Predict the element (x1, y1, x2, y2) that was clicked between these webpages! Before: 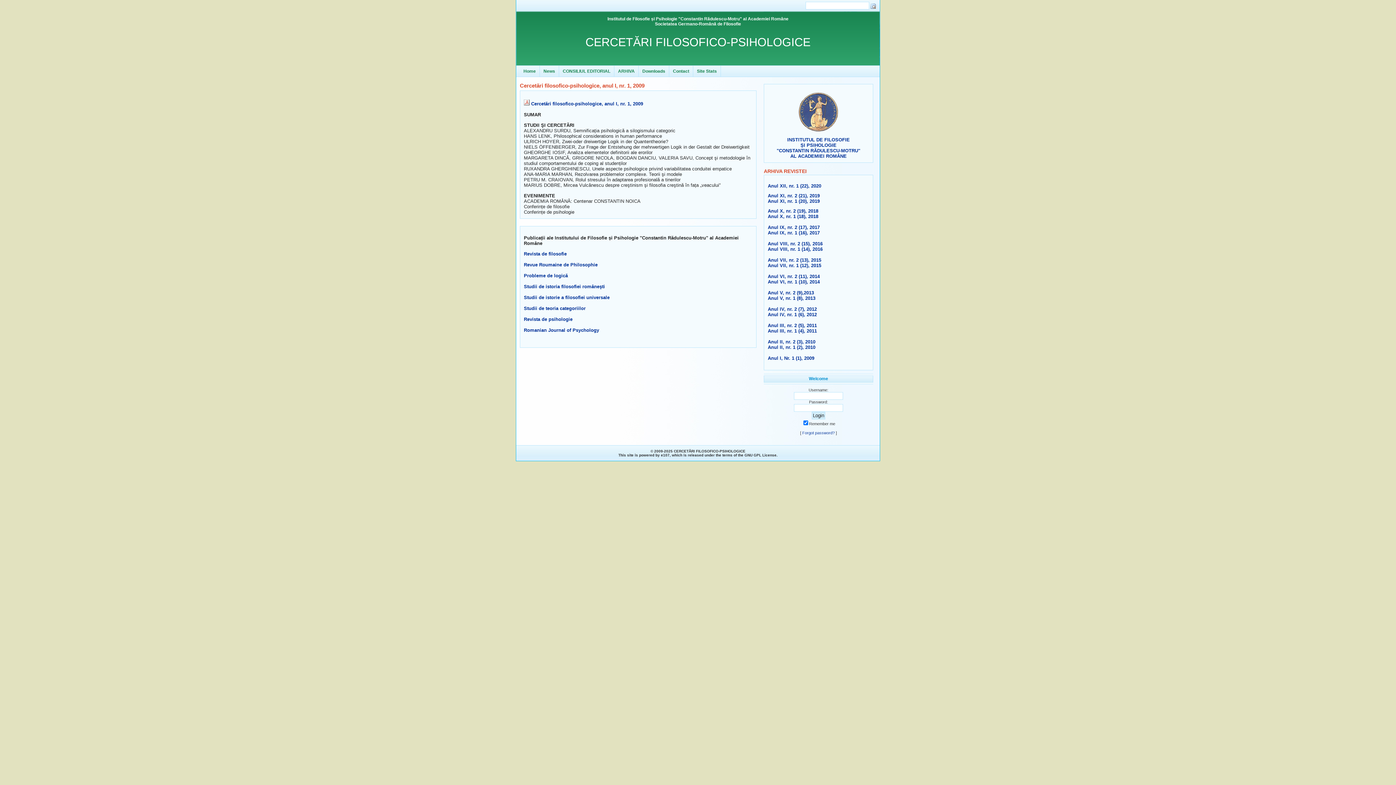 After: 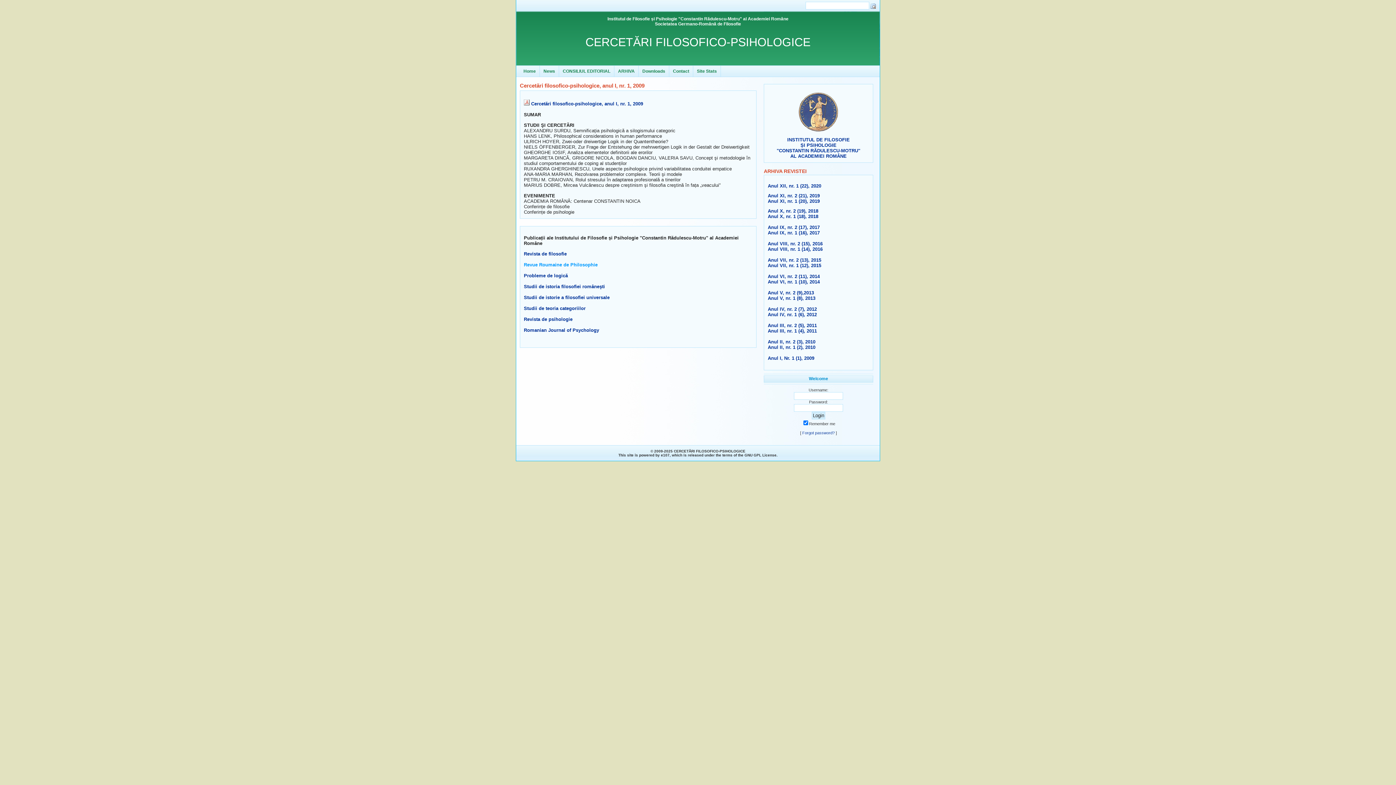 Action: bbox: (524, 262, 597, 267) label: Revue Roumaine de Philosophie